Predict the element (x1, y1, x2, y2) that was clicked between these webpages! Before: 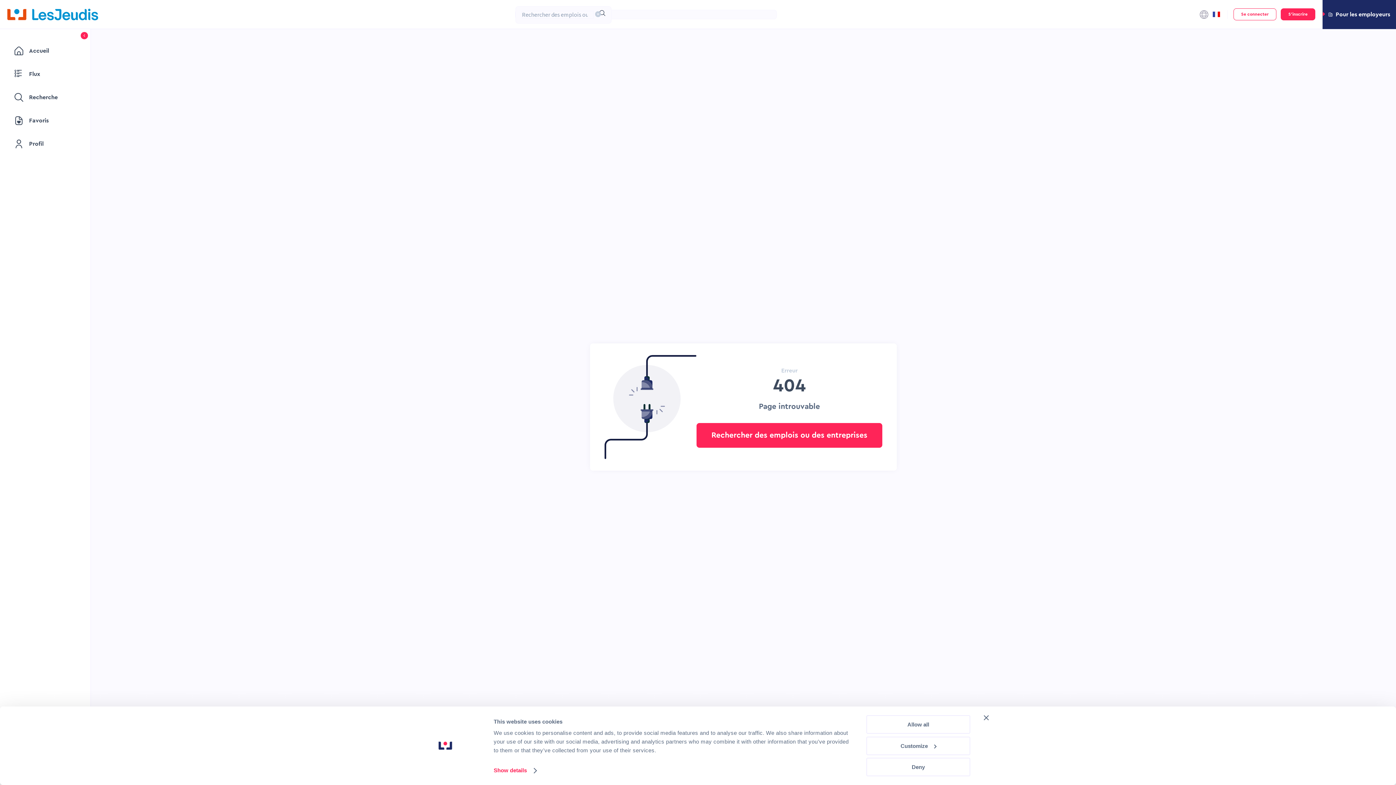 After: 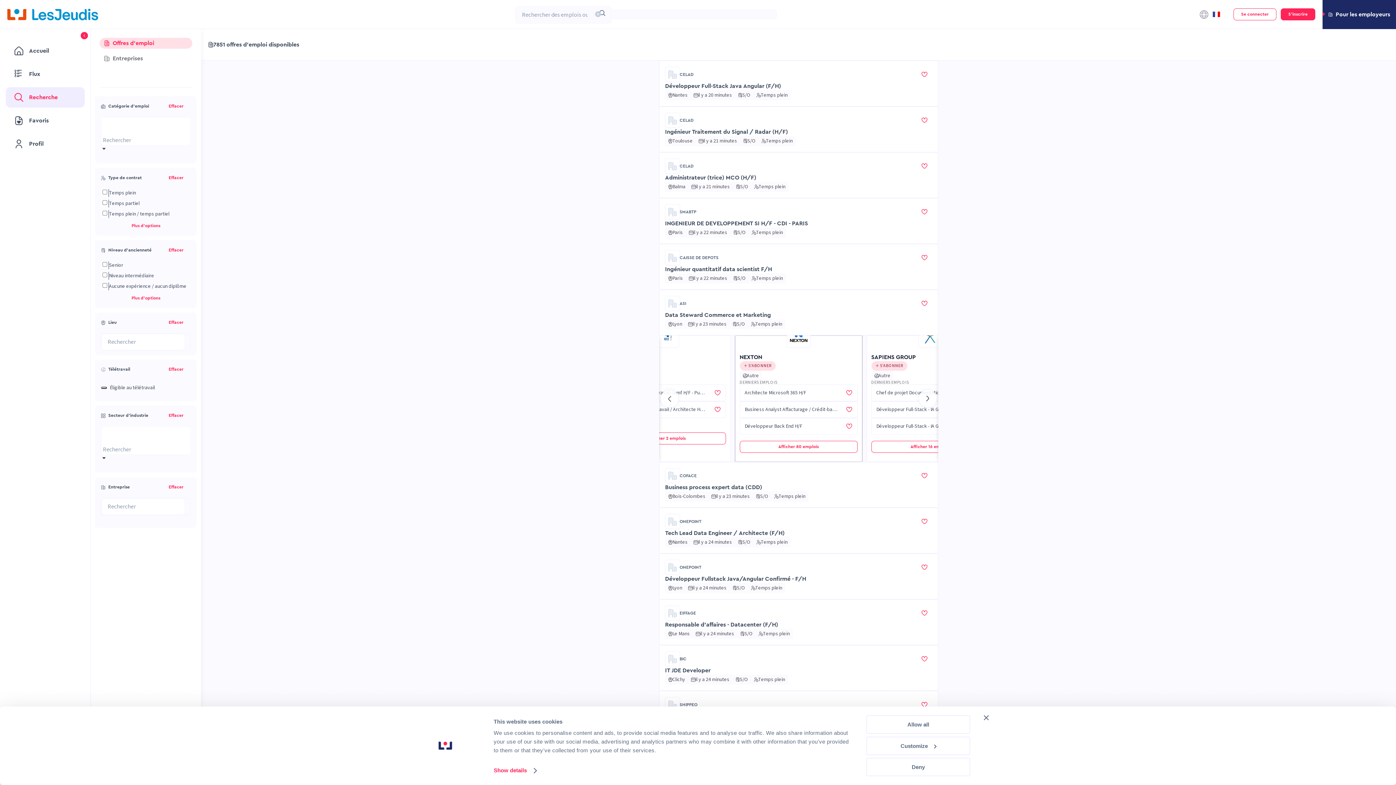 Action: bbox: (696, 423, 882, 447) label: Rechercher des emplois ou des entreprises